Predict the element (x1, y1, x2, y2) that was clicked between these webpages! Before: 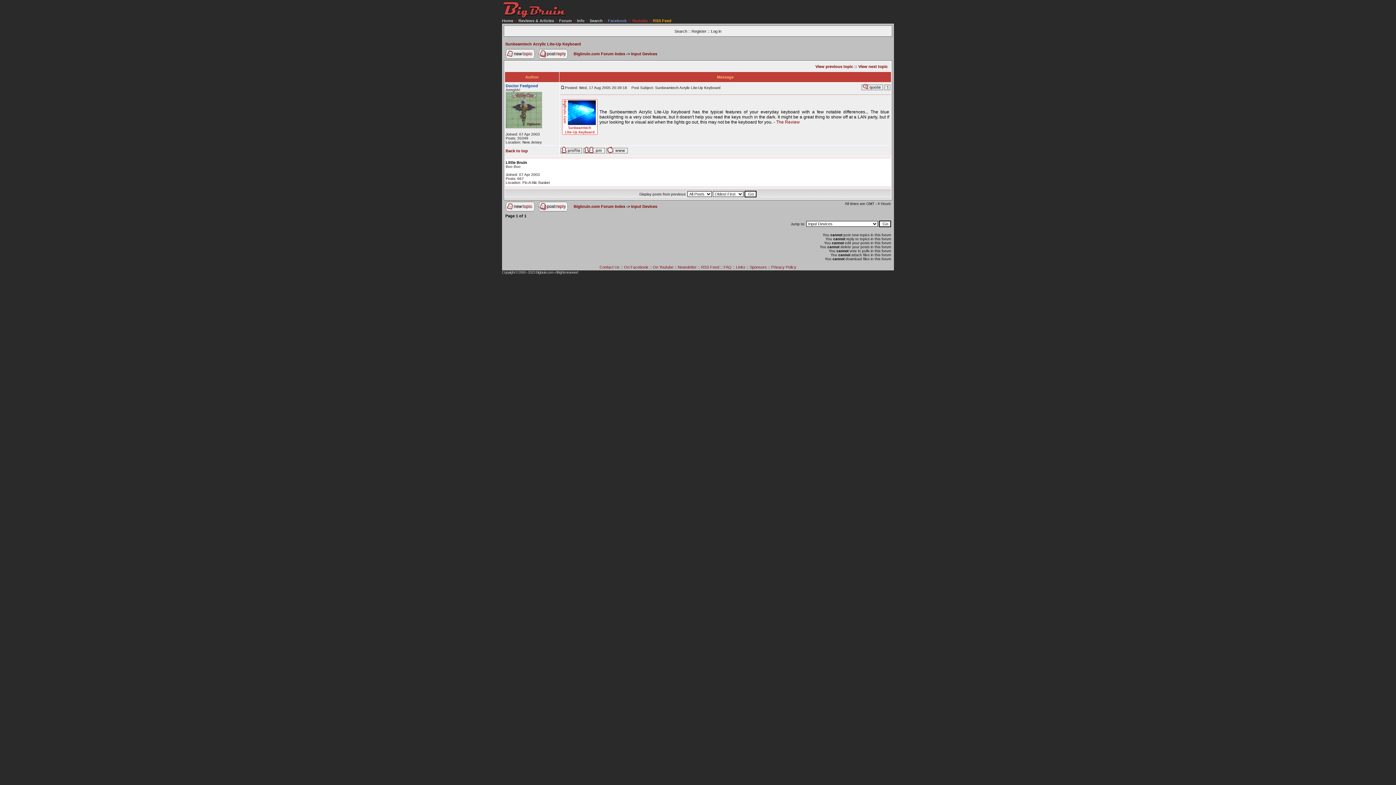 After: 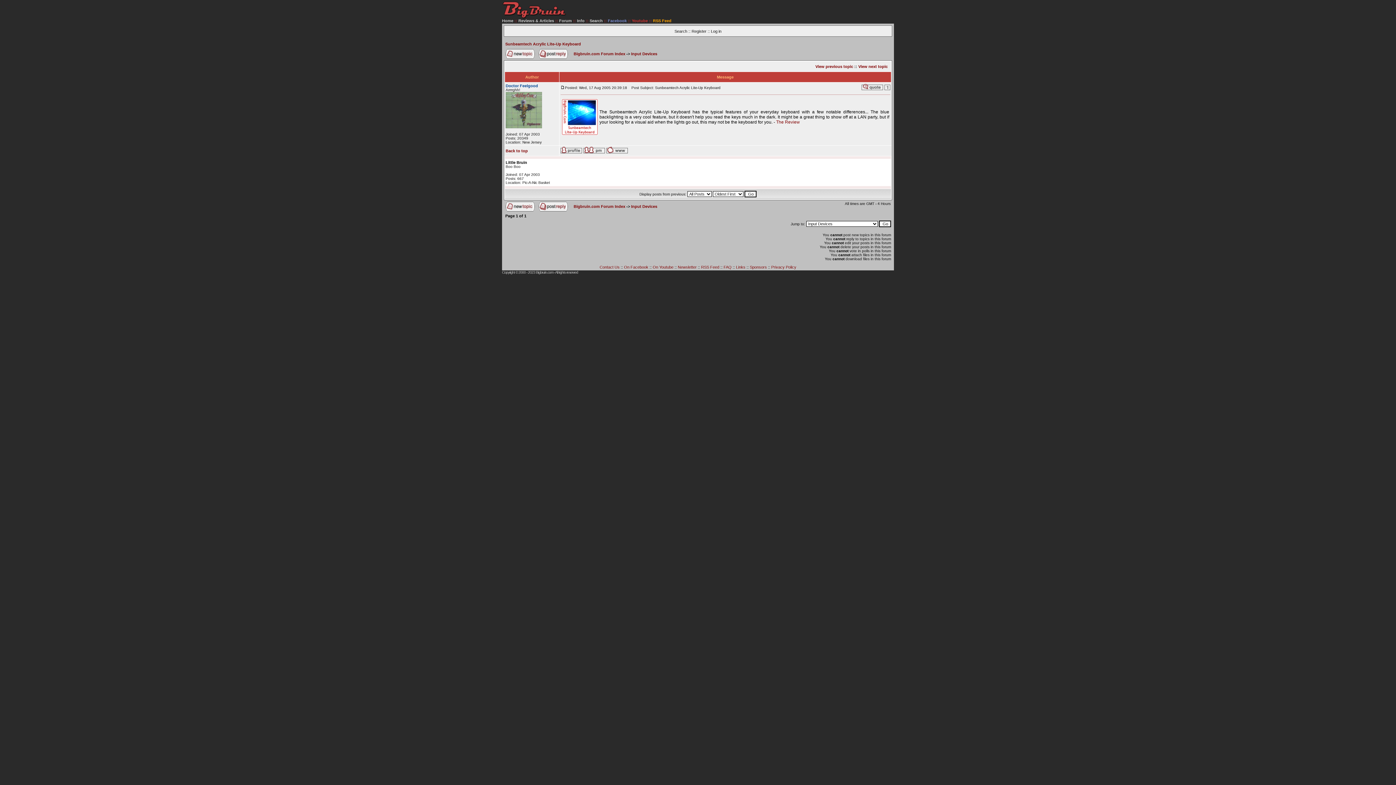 Action: bbox: (560, 84, 565, 90)